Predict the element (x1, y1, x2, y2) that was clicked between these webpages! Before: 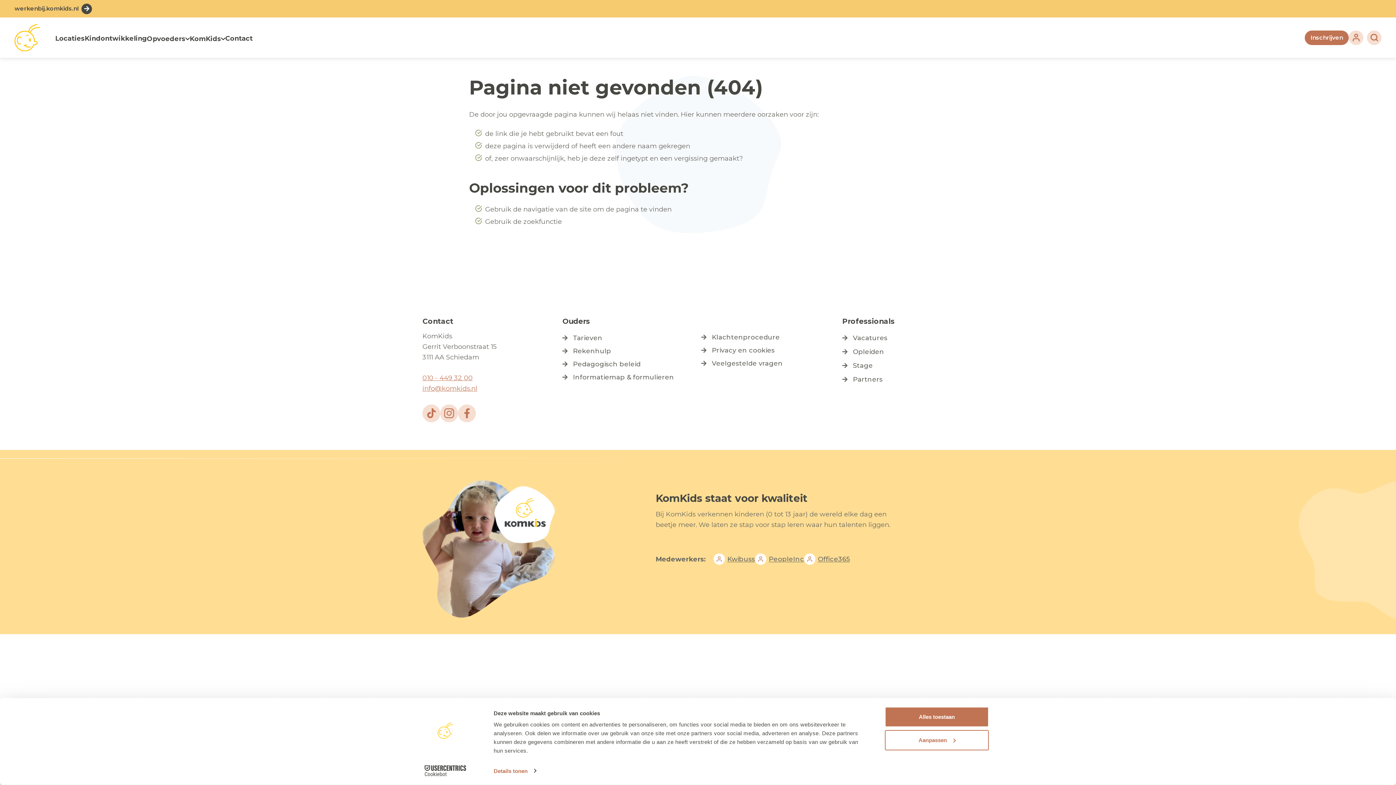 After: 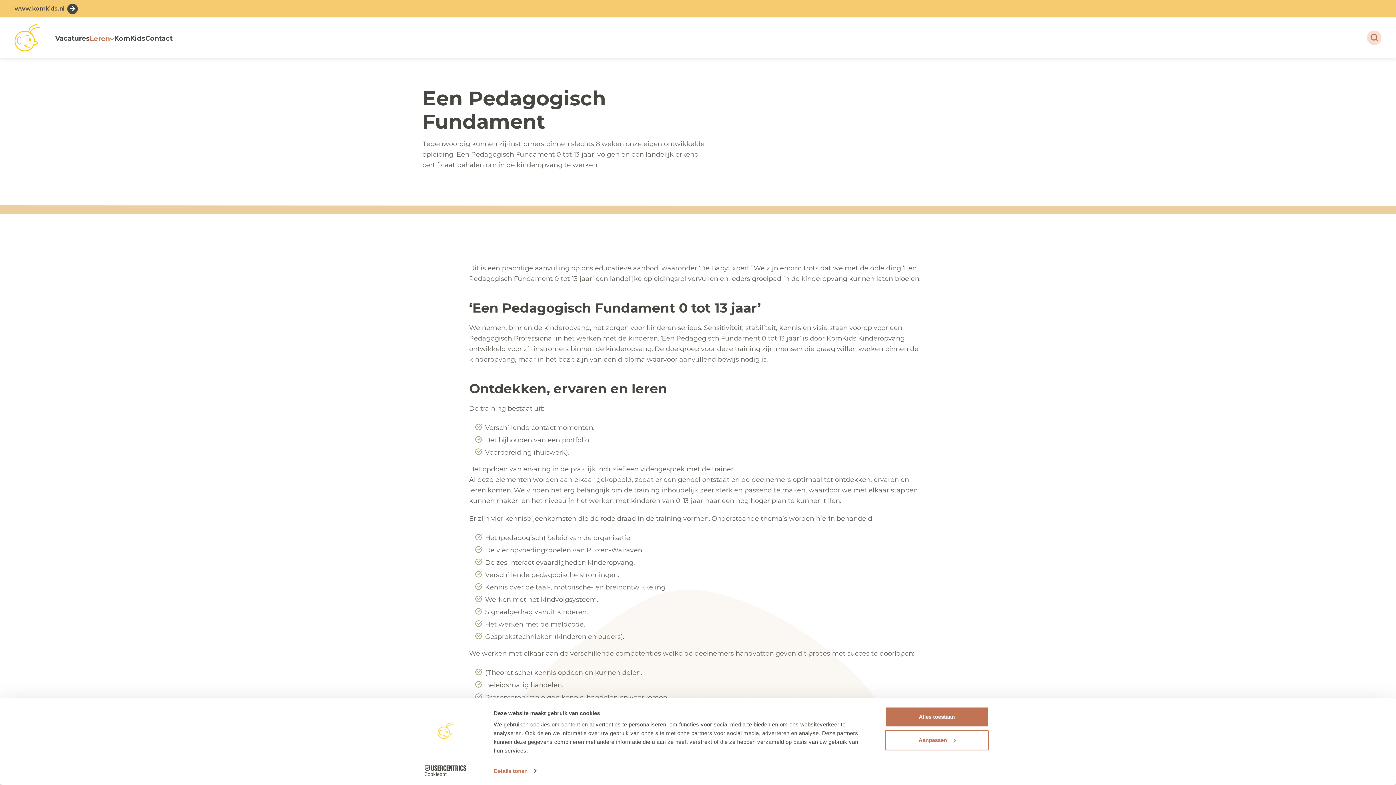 Action: label: Opleiden bbox: (853, 347, 884, 355)